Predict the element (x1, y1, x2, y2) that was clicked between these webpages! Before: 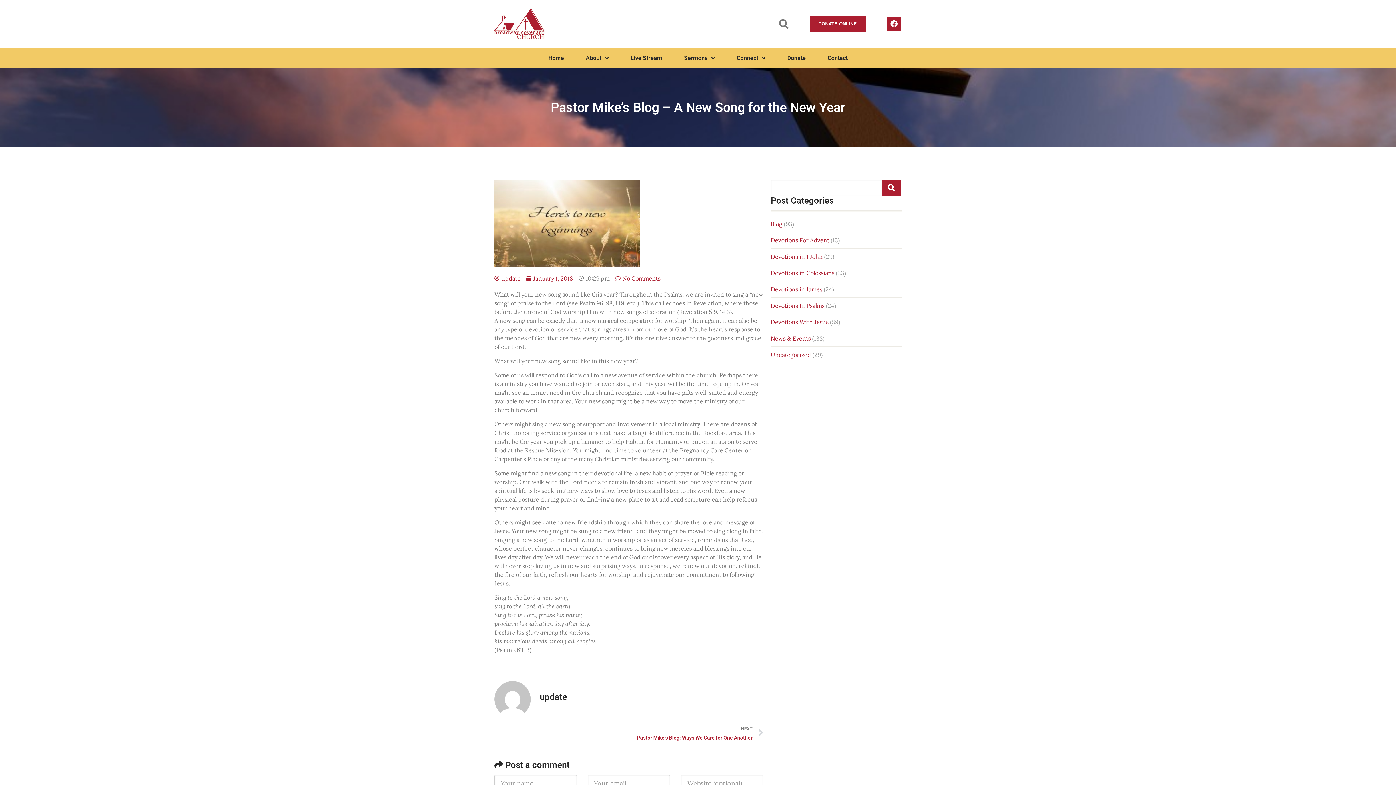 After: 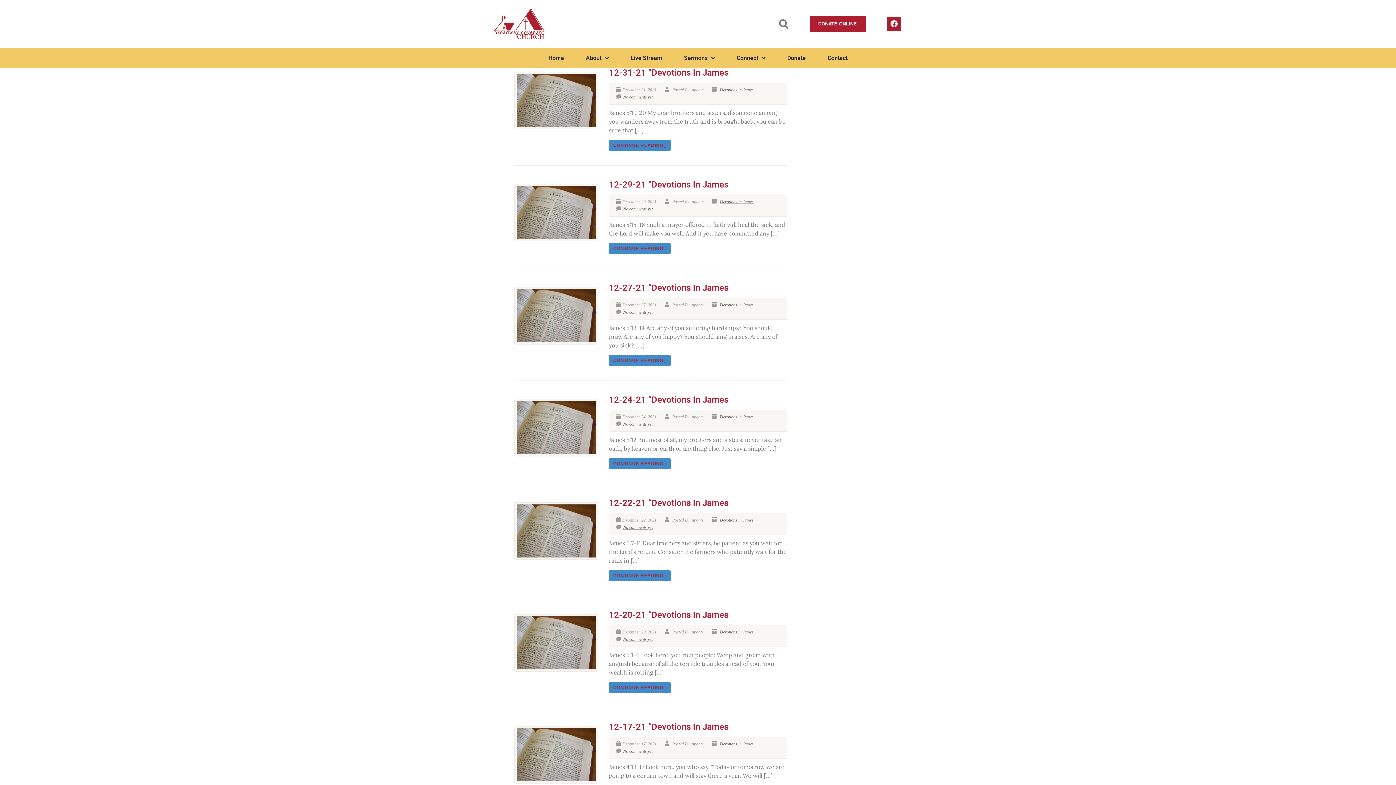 Action: bbox: (770, 285, 822, 293) label: Devotions in James